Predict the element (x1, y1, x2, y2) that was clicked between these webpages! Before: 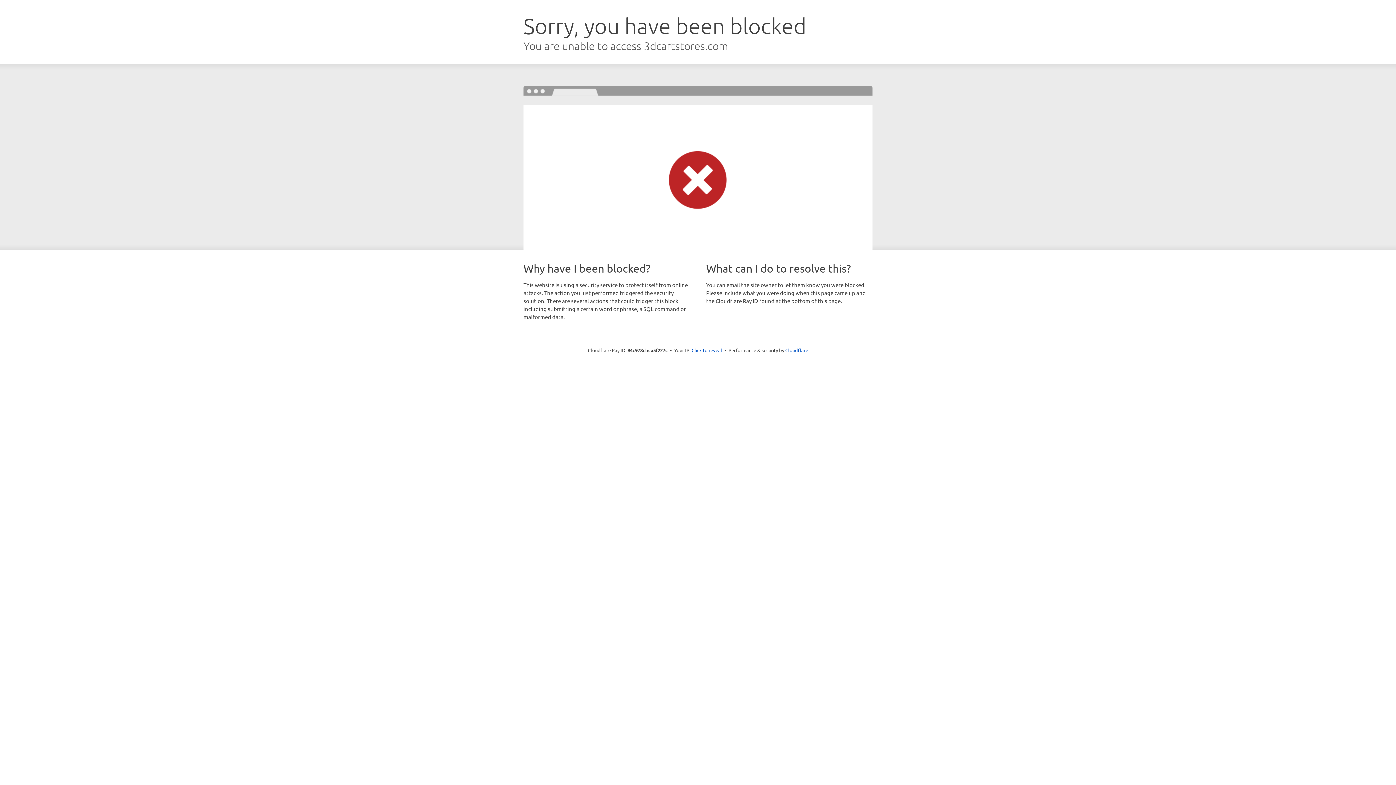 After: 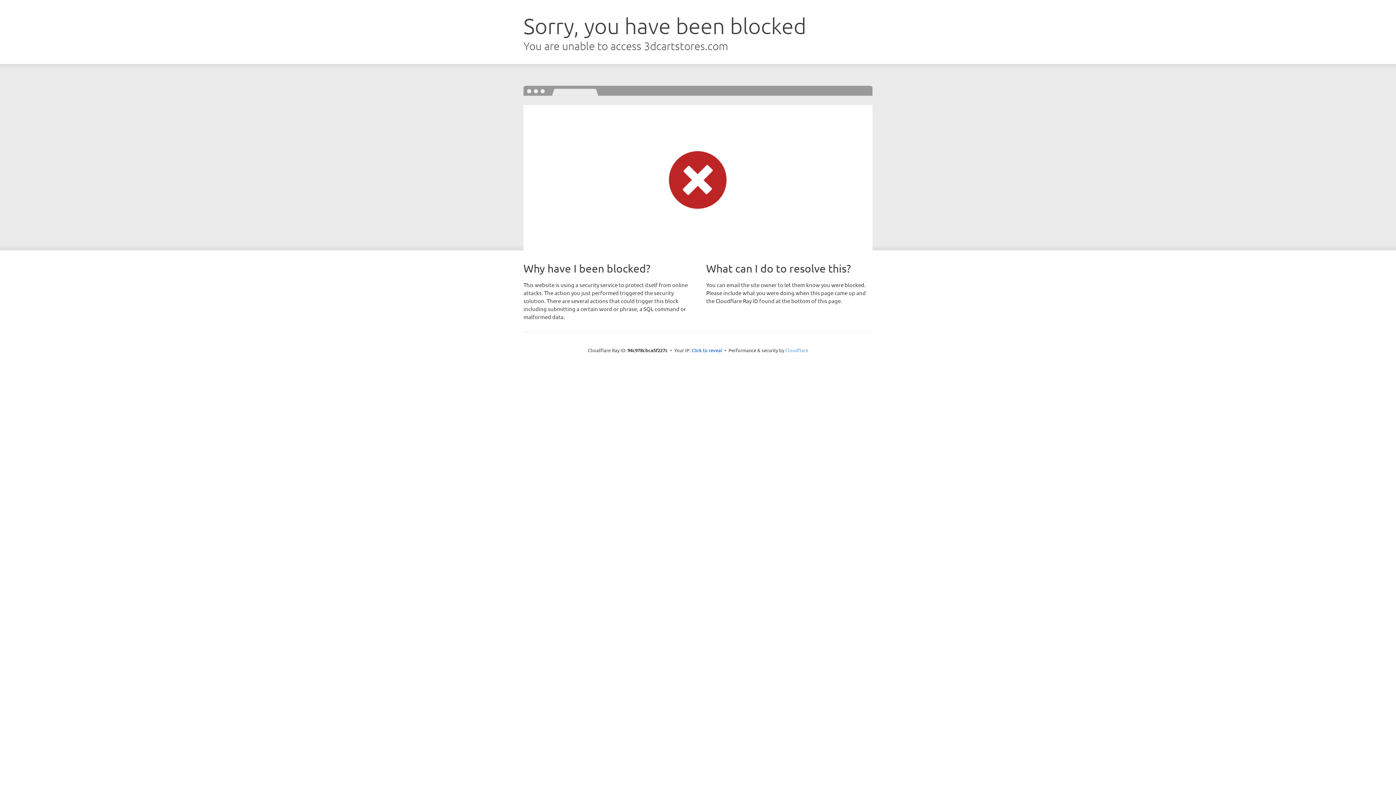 Action: label: Cloudflare bbox: (785, 347, 808, 353)